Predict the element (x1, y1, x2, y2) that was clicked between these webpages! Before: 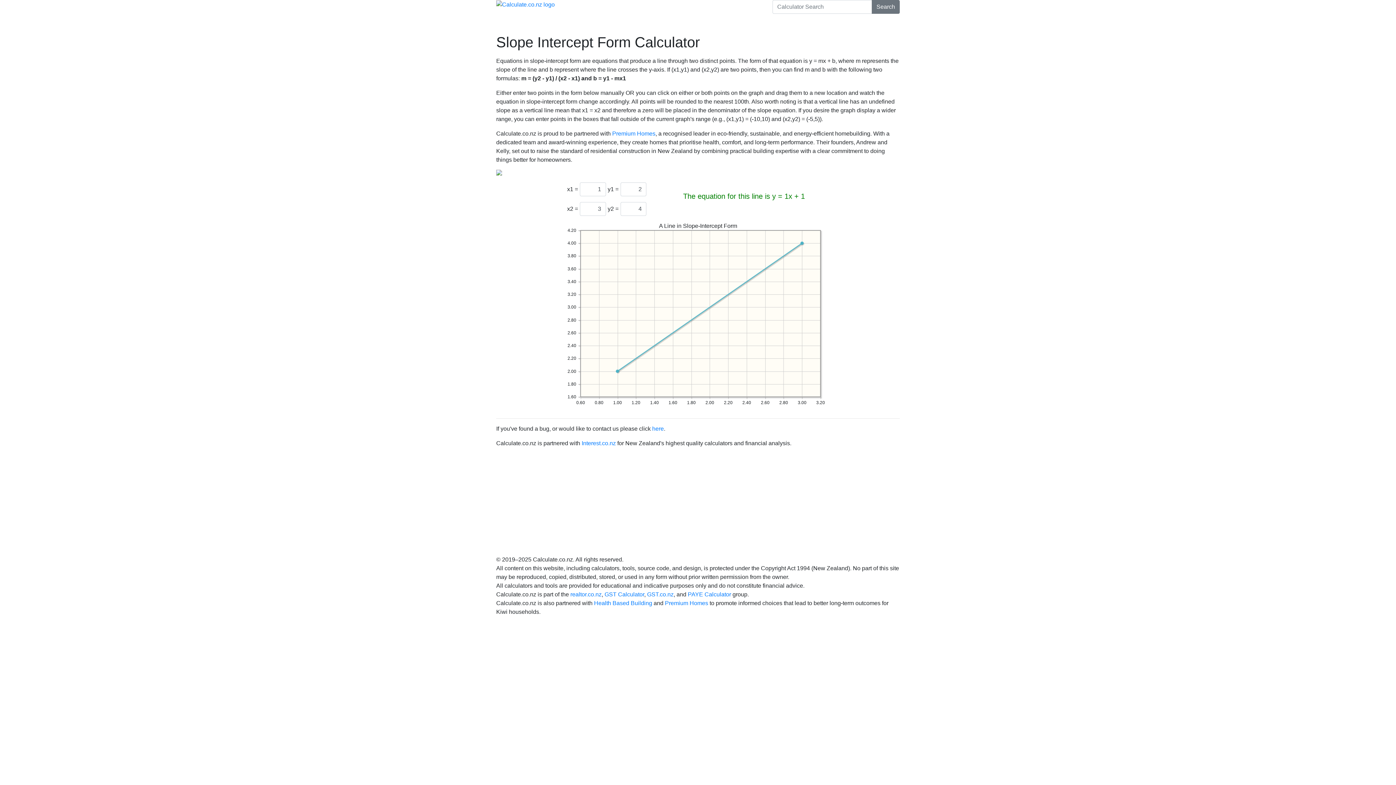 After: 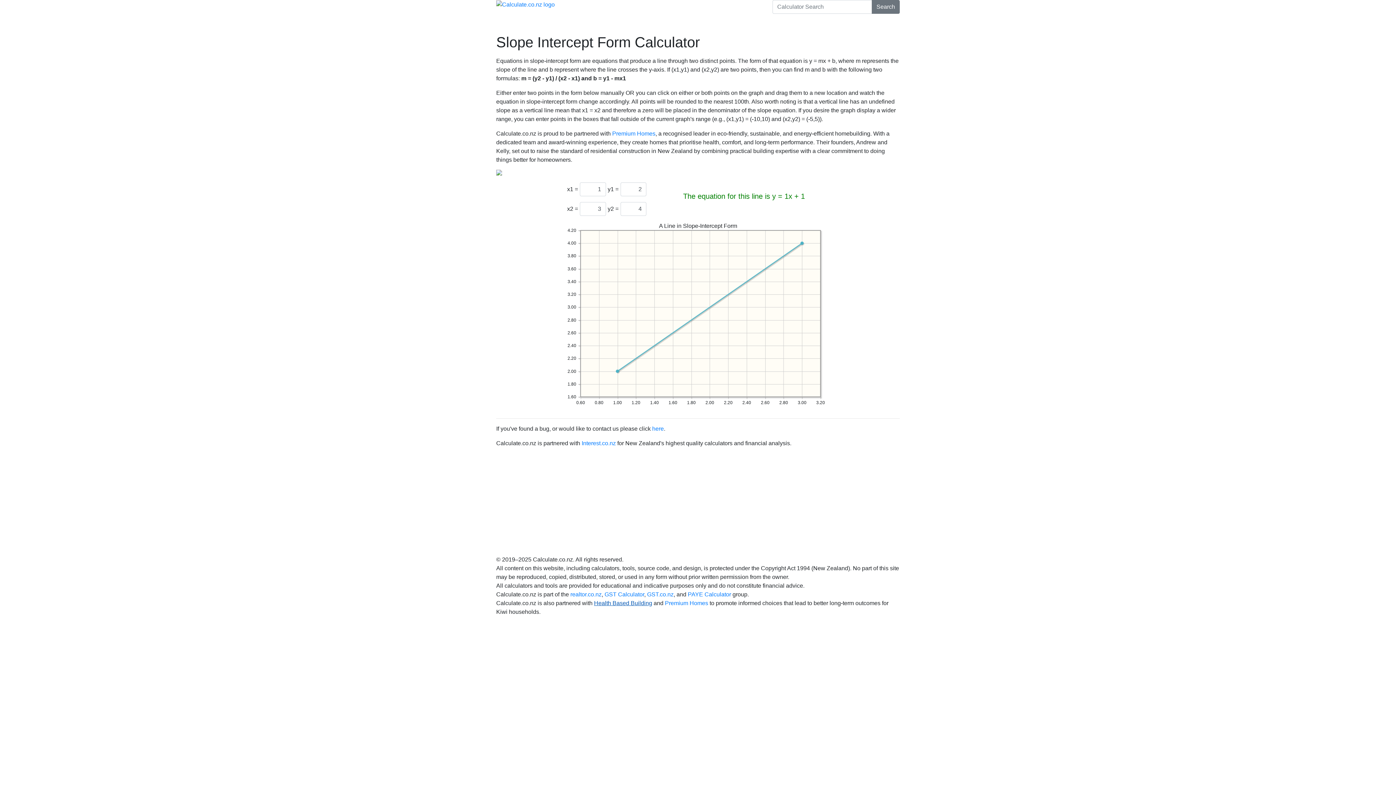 Action: label: Health Based Building bbox: (594, 600, 652, 606)